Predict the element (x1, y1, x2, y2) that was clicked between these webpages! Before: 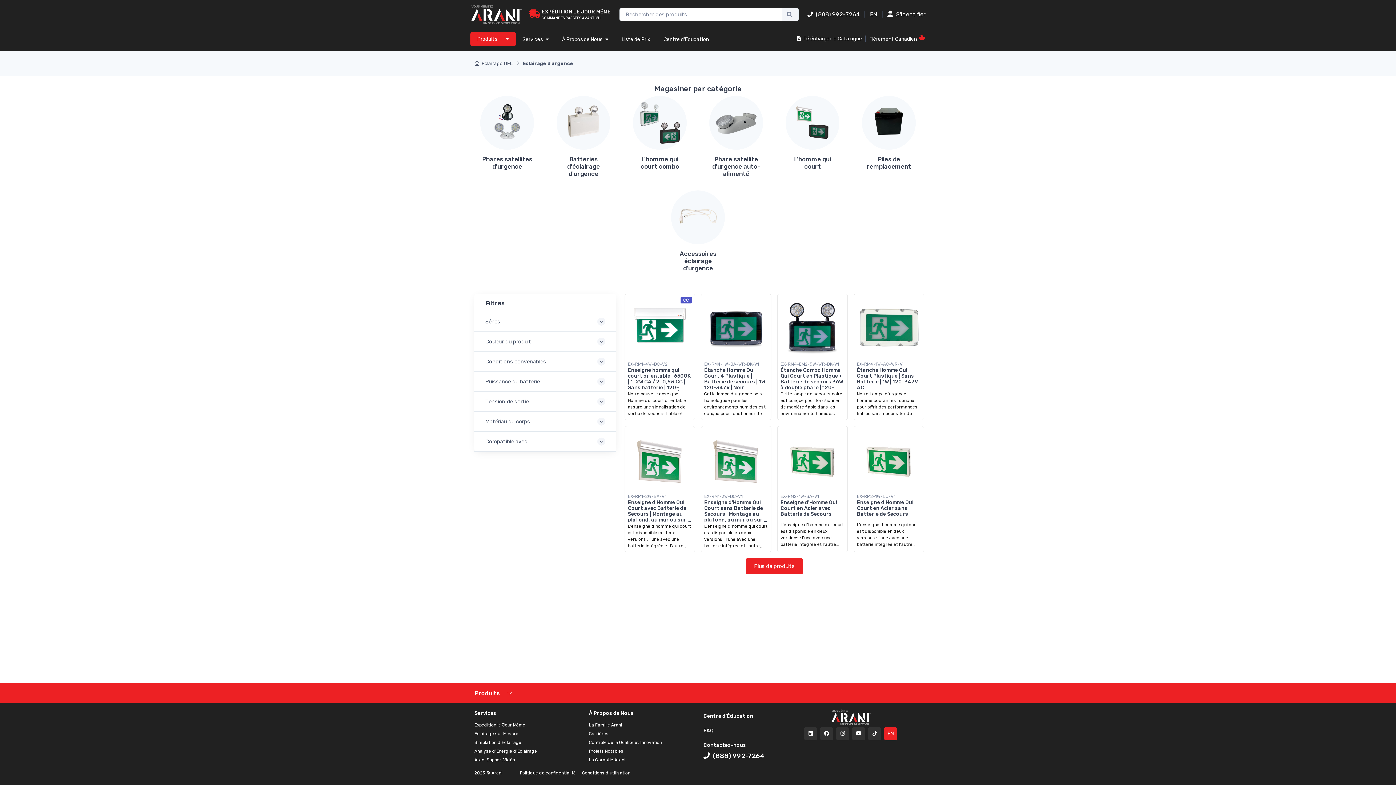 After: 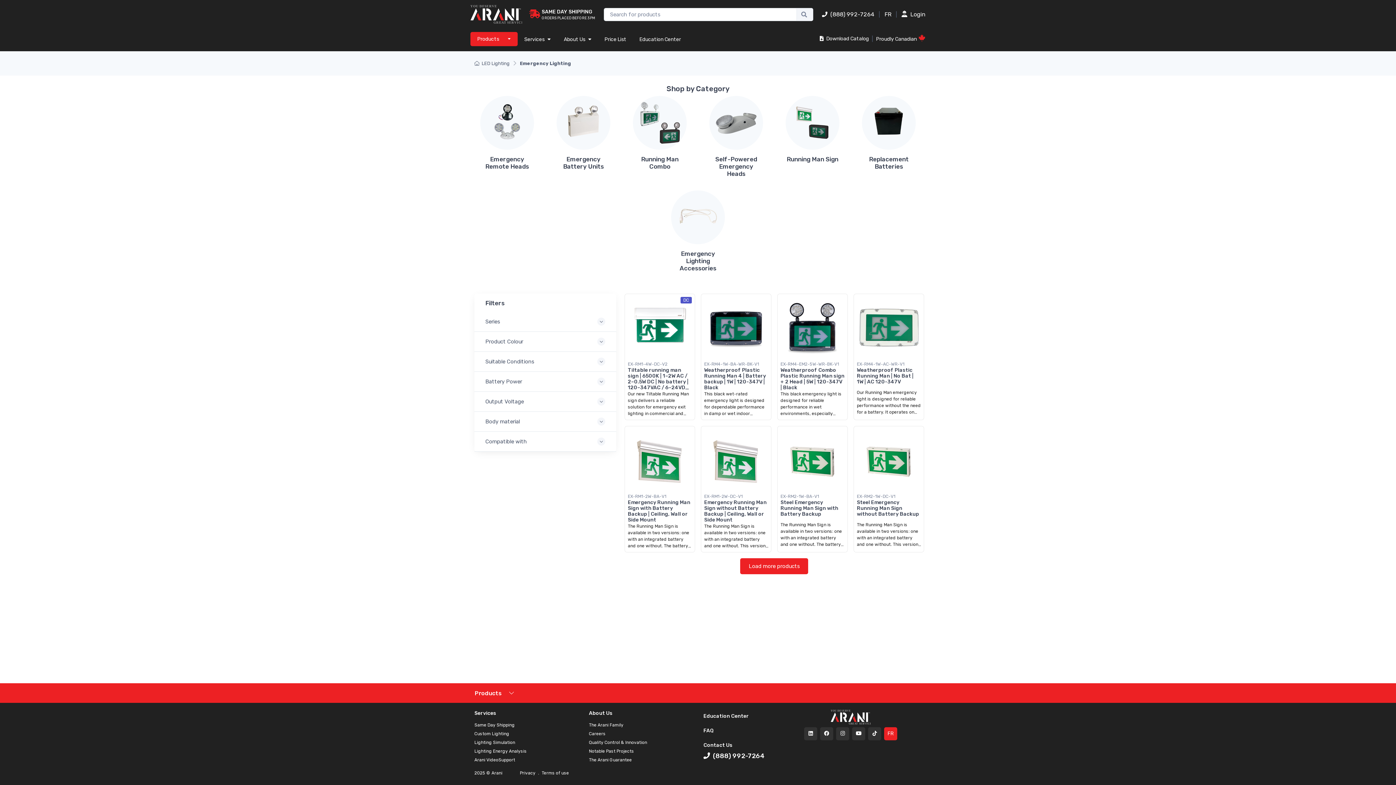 Action: bbox: (884, 727, 897, 740) label: EN